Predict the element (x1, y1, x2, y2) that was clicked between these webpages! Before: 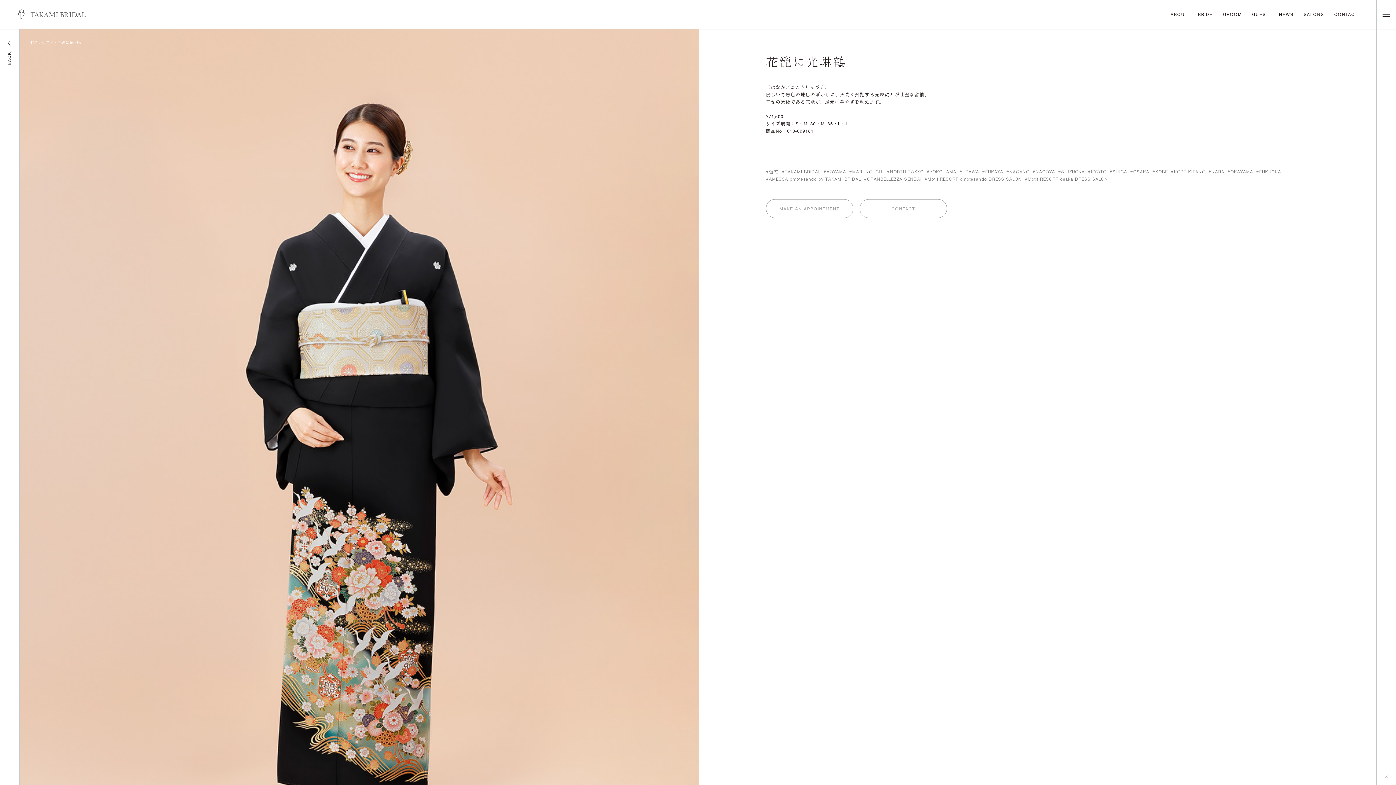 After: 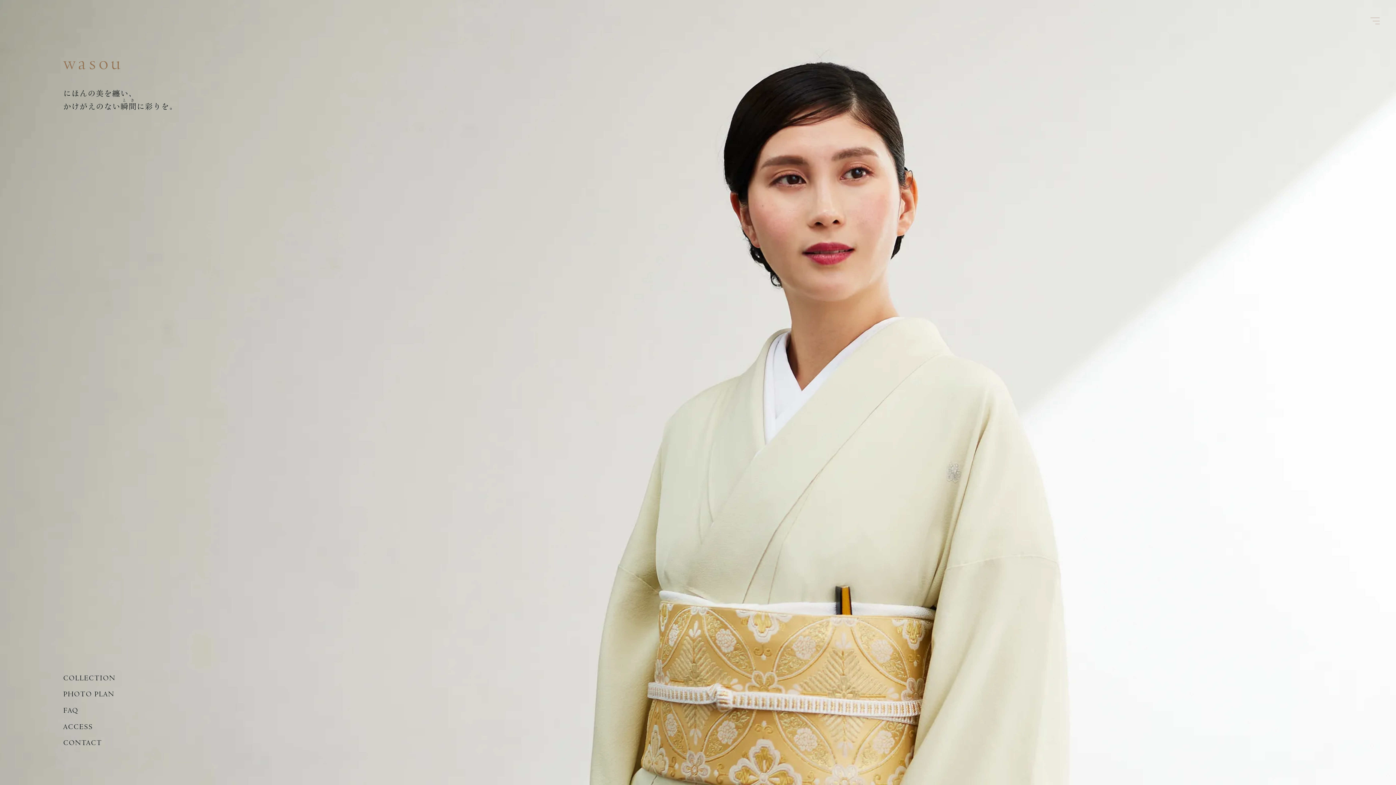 Action: bbox: (926, 168, 956, 175) label: #YOKOHAMA